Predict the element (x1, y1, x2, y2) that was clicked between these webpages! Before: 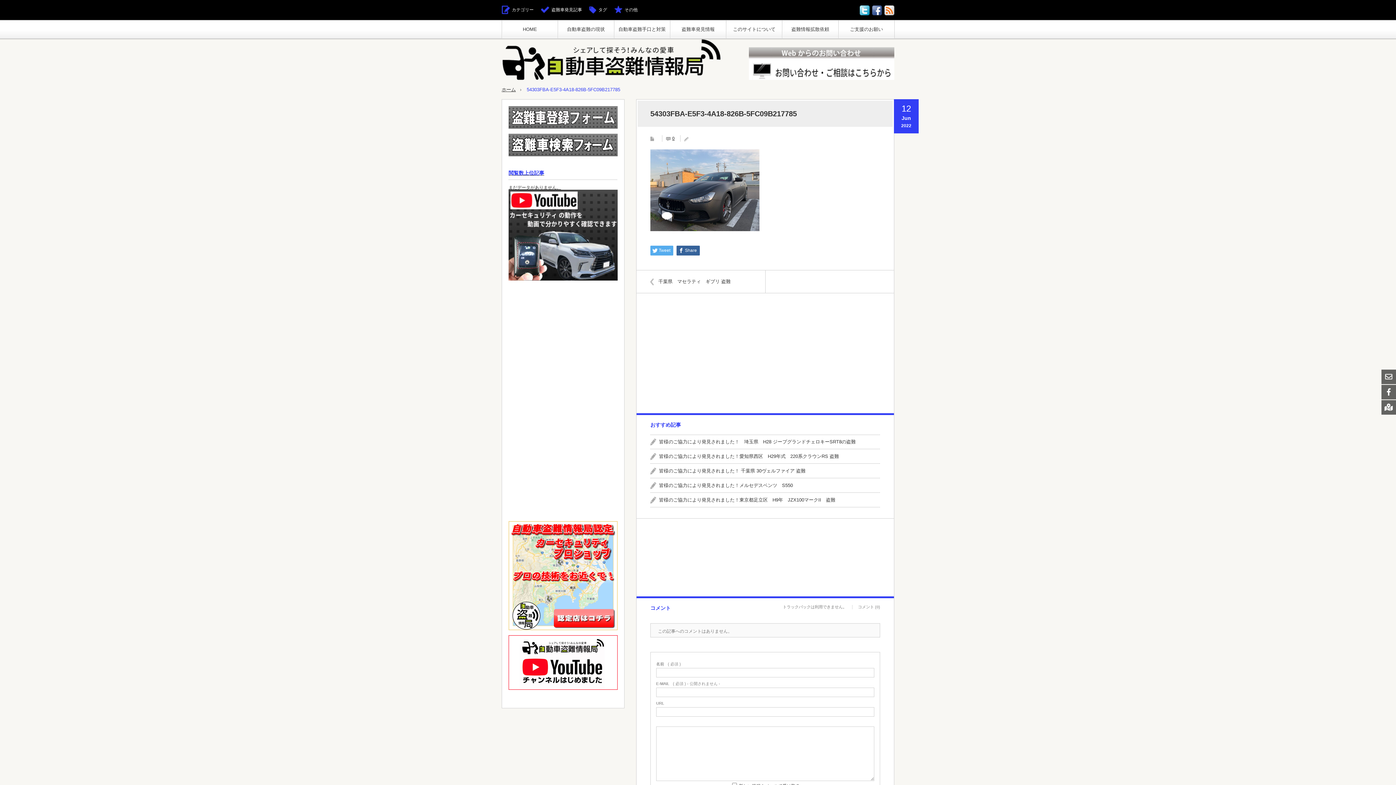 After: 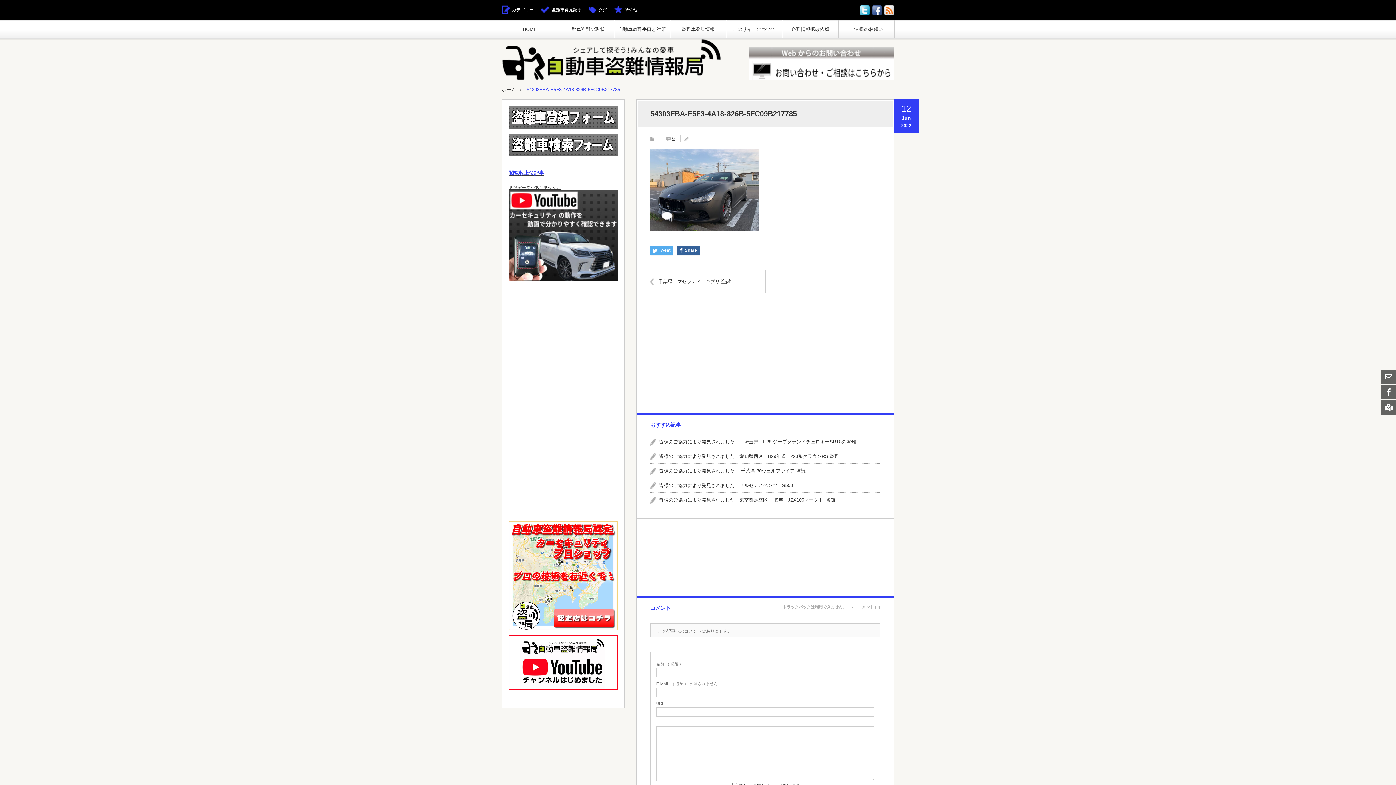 Action: bbox: (872, 5, 882, 15)